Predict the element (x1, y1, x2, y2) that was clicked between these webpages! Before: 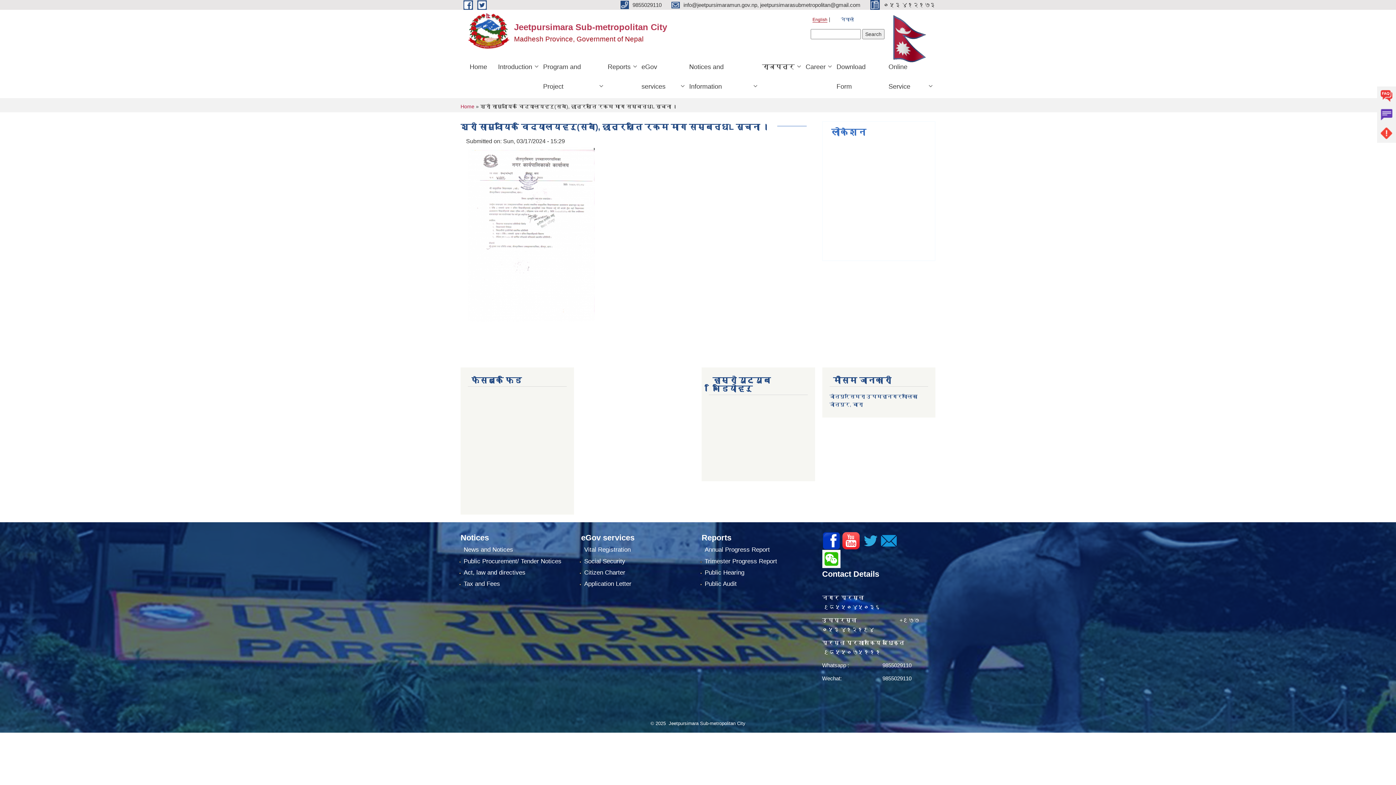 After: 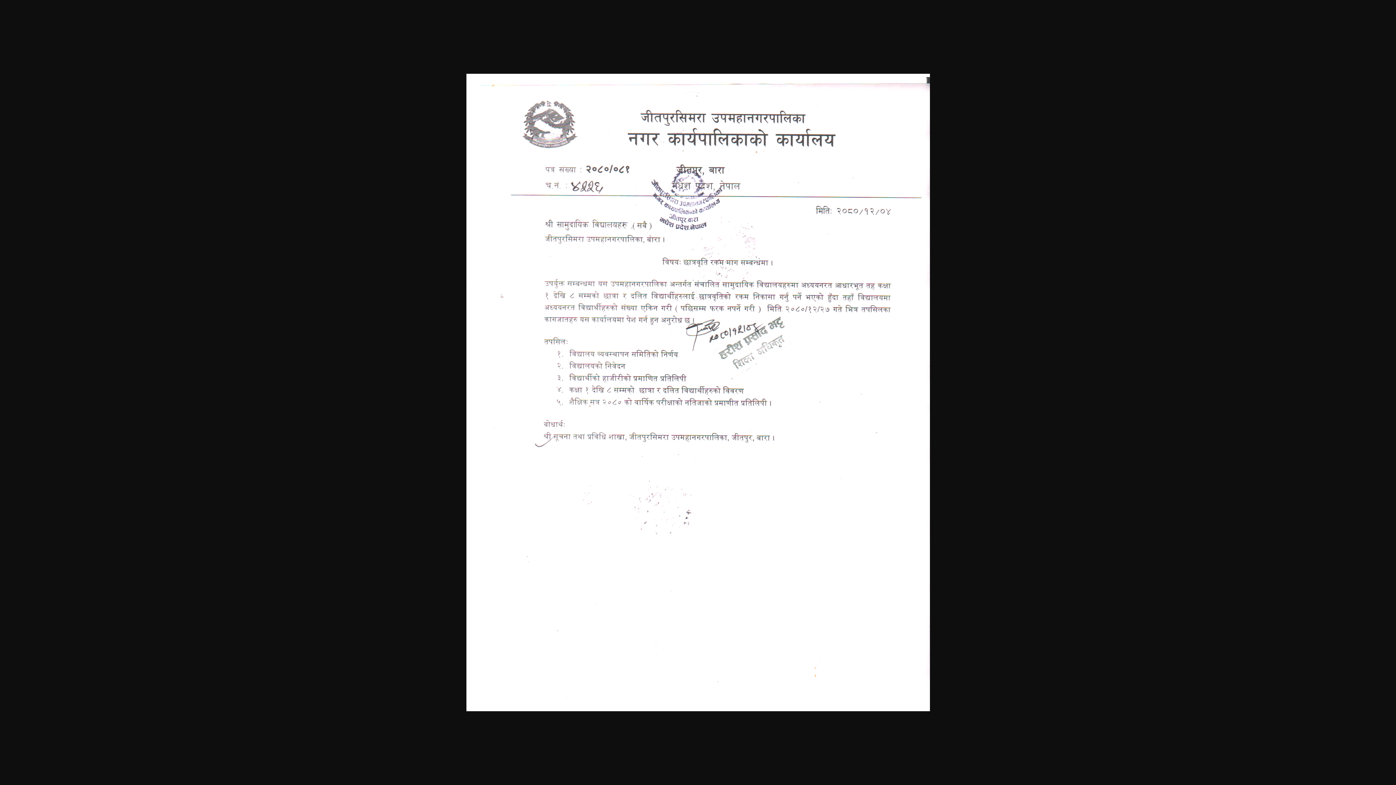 Action: bbox: (468, 230, 594, 237)